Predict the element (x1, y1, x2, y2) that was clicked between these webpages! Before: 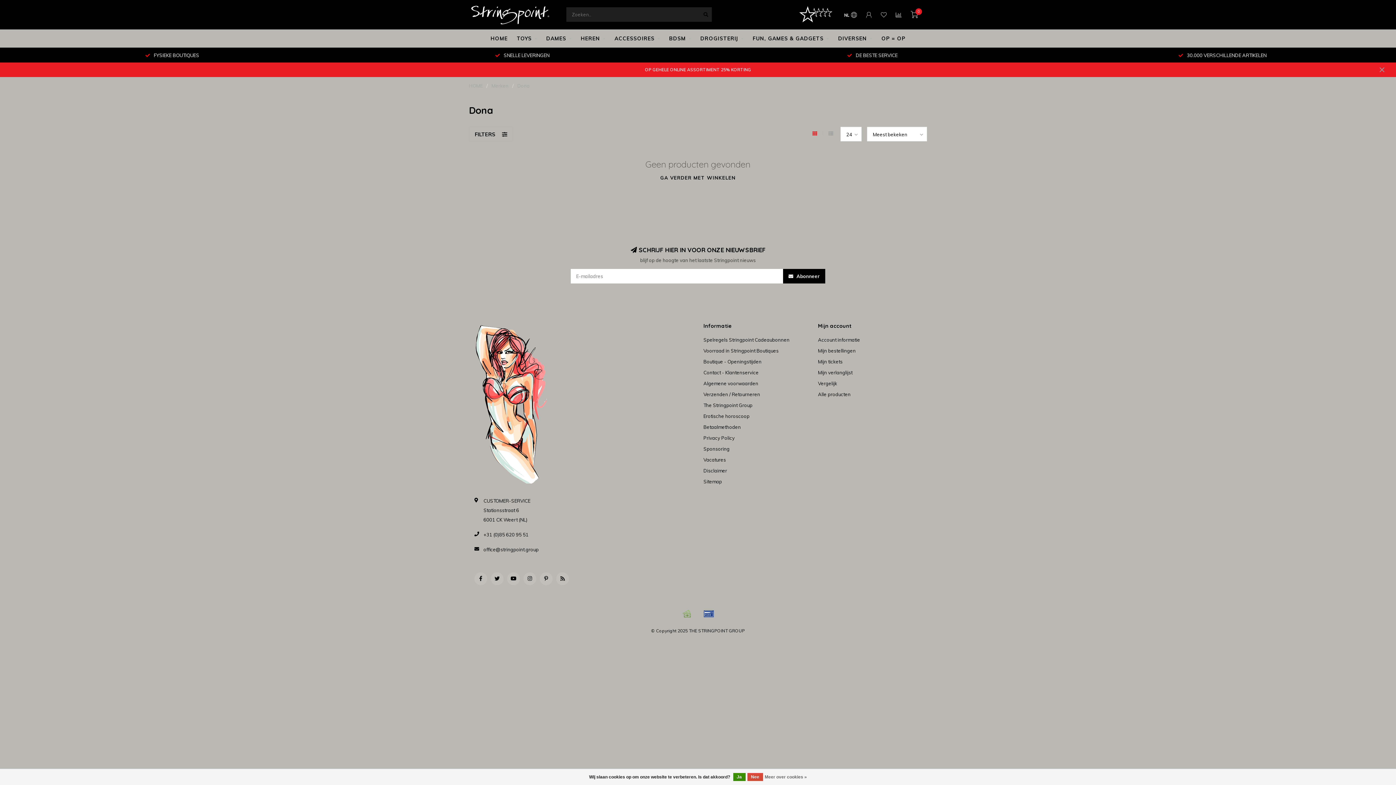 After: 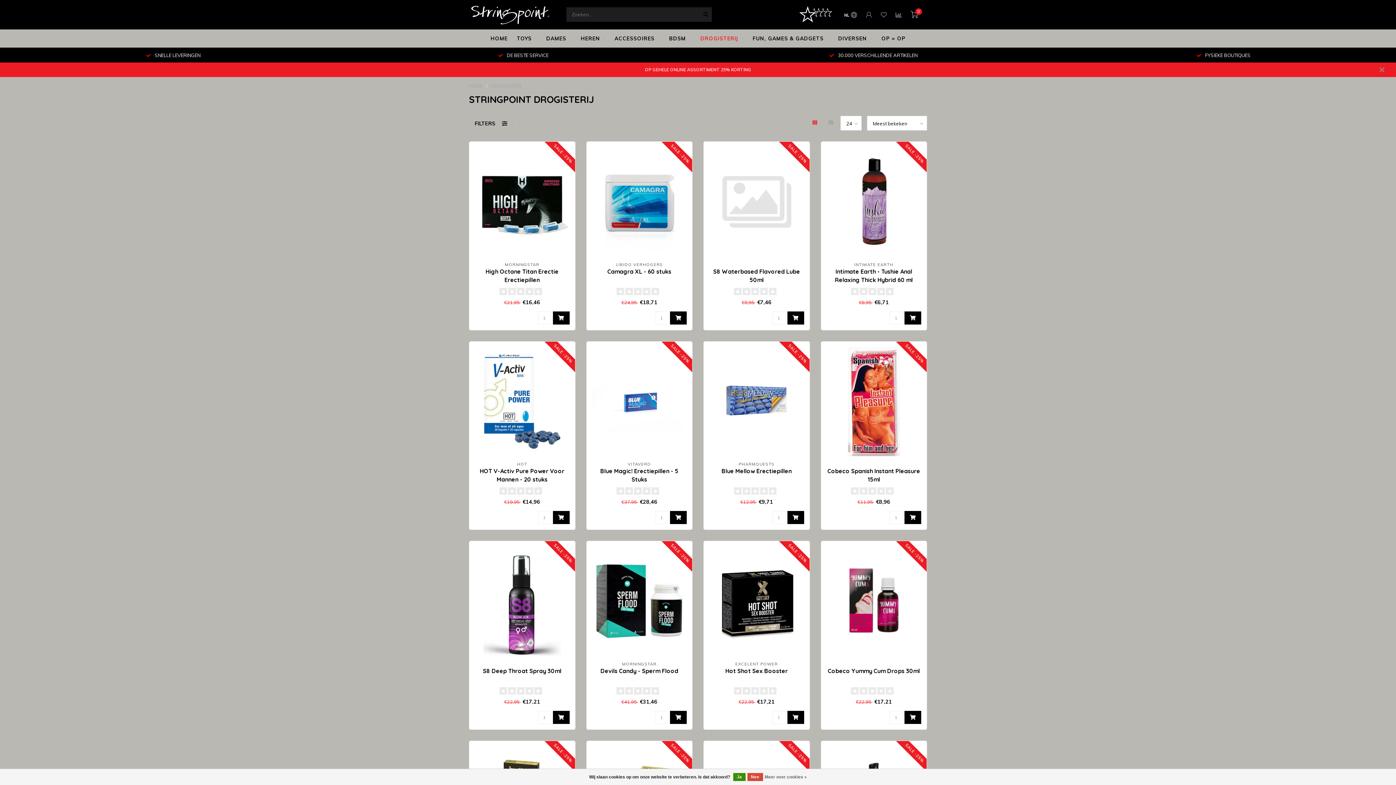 Action: bbox: (700, 29, 743, 47) label: DROGISTERIJ